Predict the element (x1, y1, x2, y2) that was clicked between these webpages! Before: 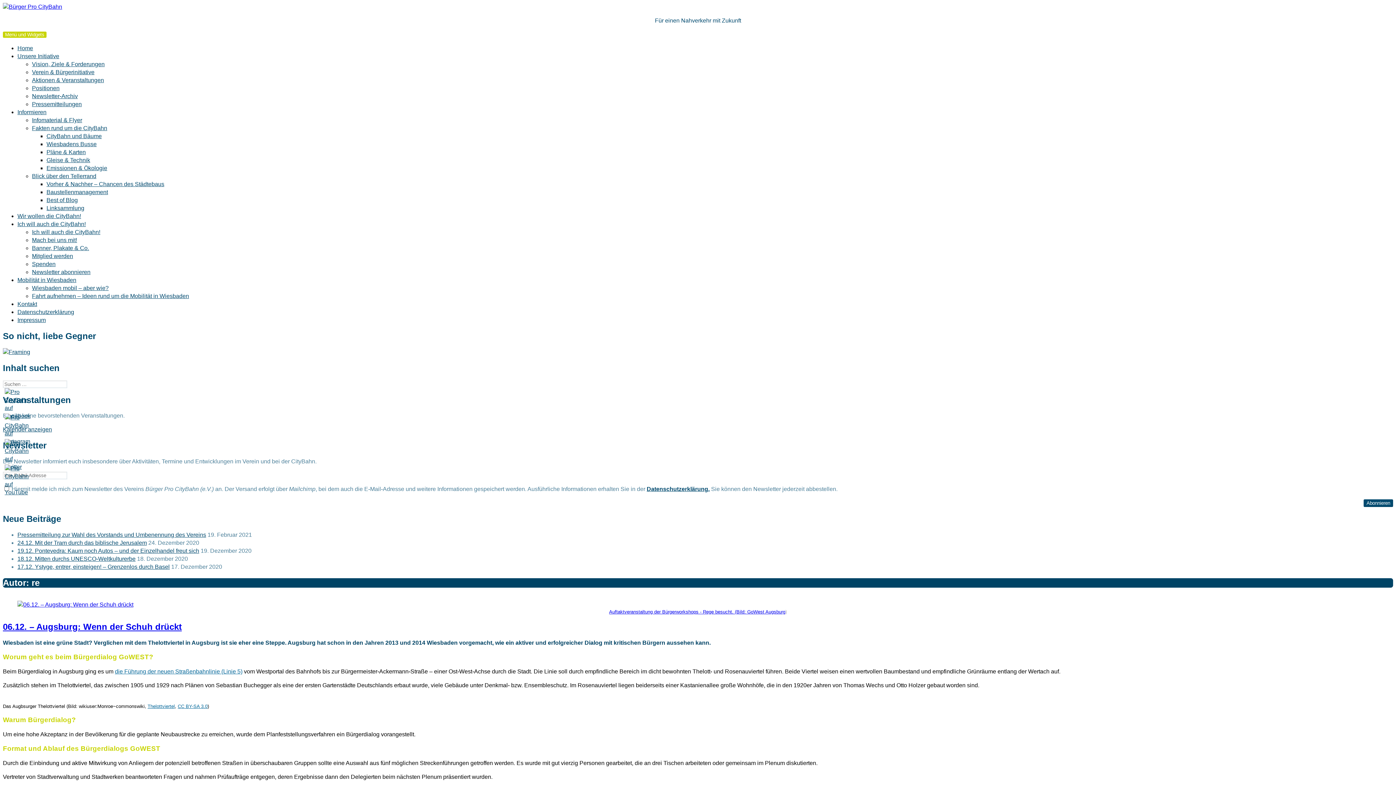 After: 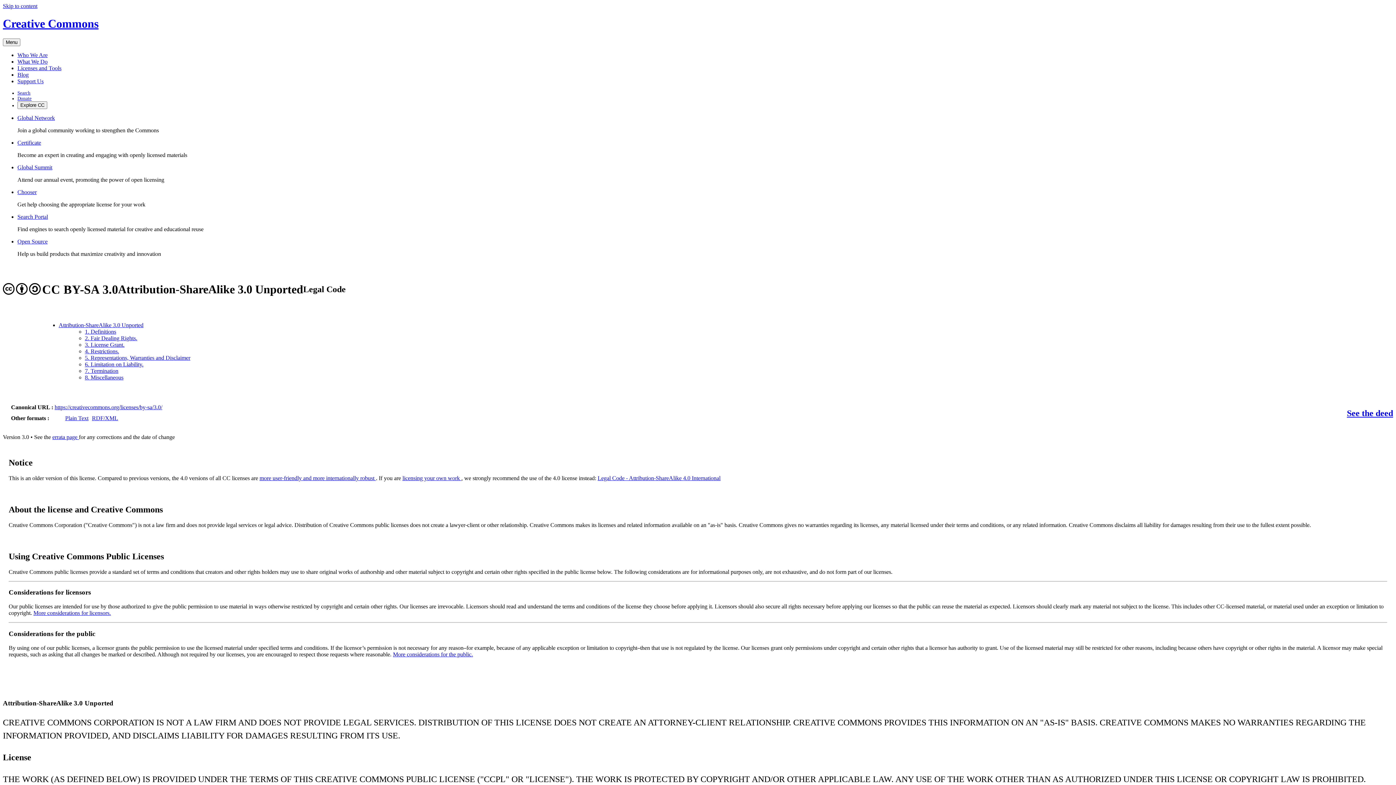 Action: label: CC BY-SA 3.0 bbox: (177, 704, 207, 709)